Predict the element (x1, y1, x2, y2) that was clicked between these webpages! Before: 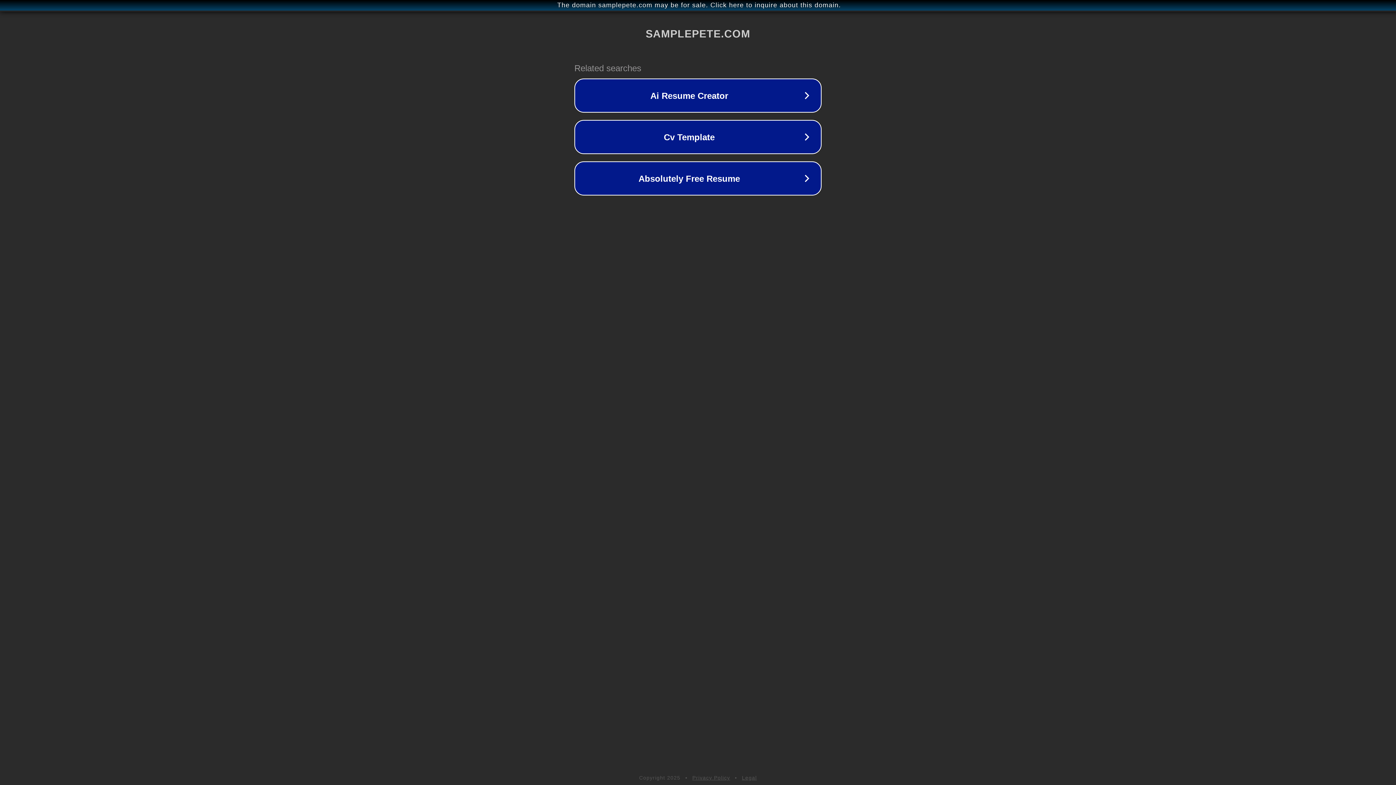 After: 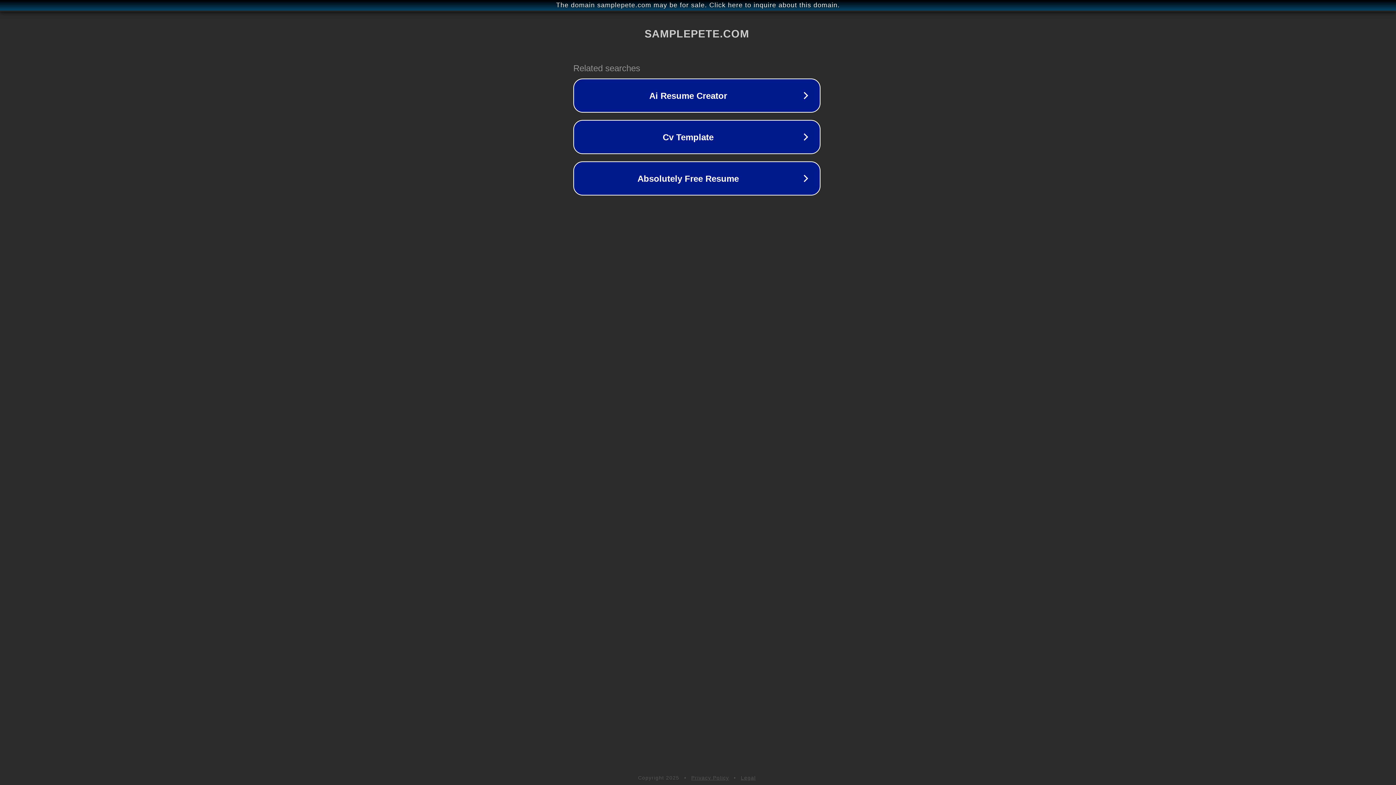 Action: bbox: (1, 1, 1397, 9) label: The domain samplepete.com may be for sale. Click here to inquire about this domain.